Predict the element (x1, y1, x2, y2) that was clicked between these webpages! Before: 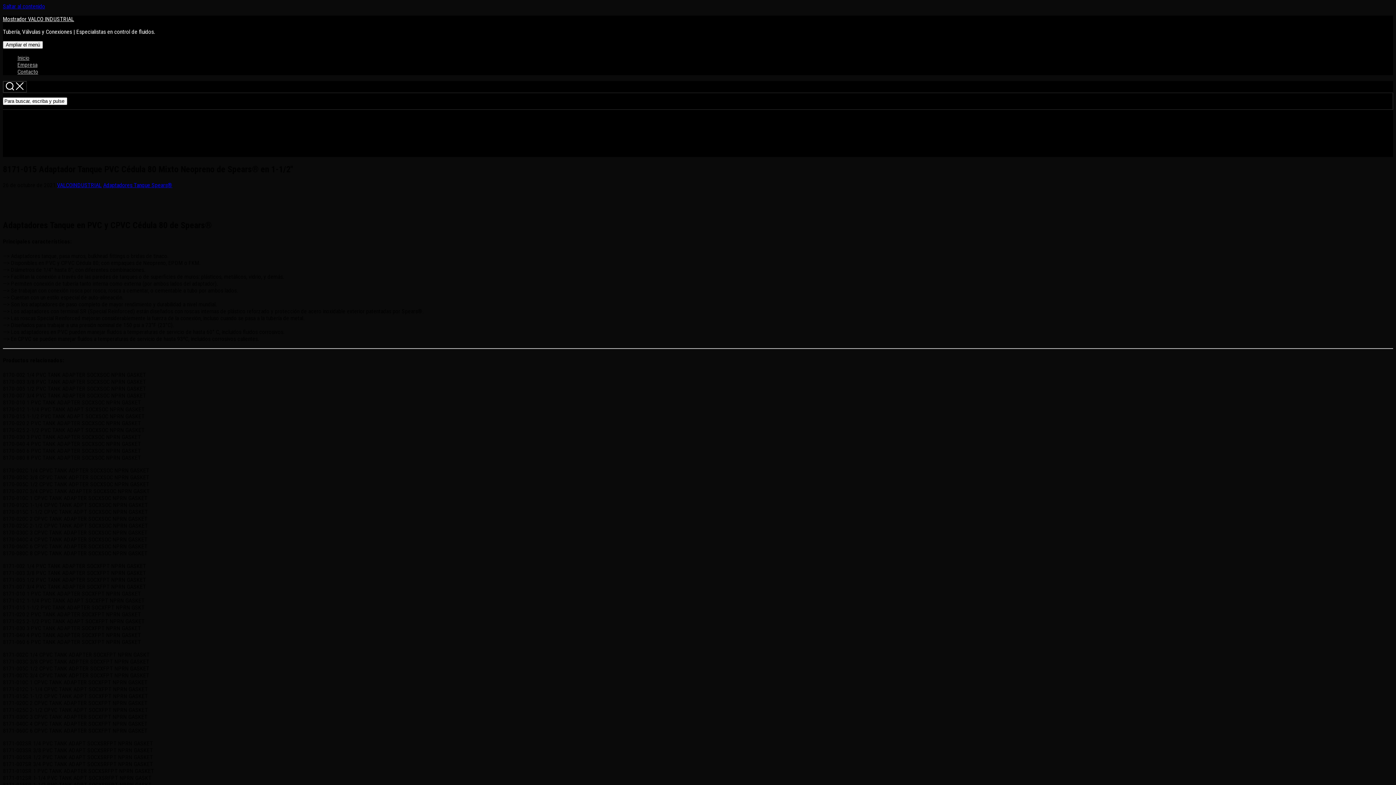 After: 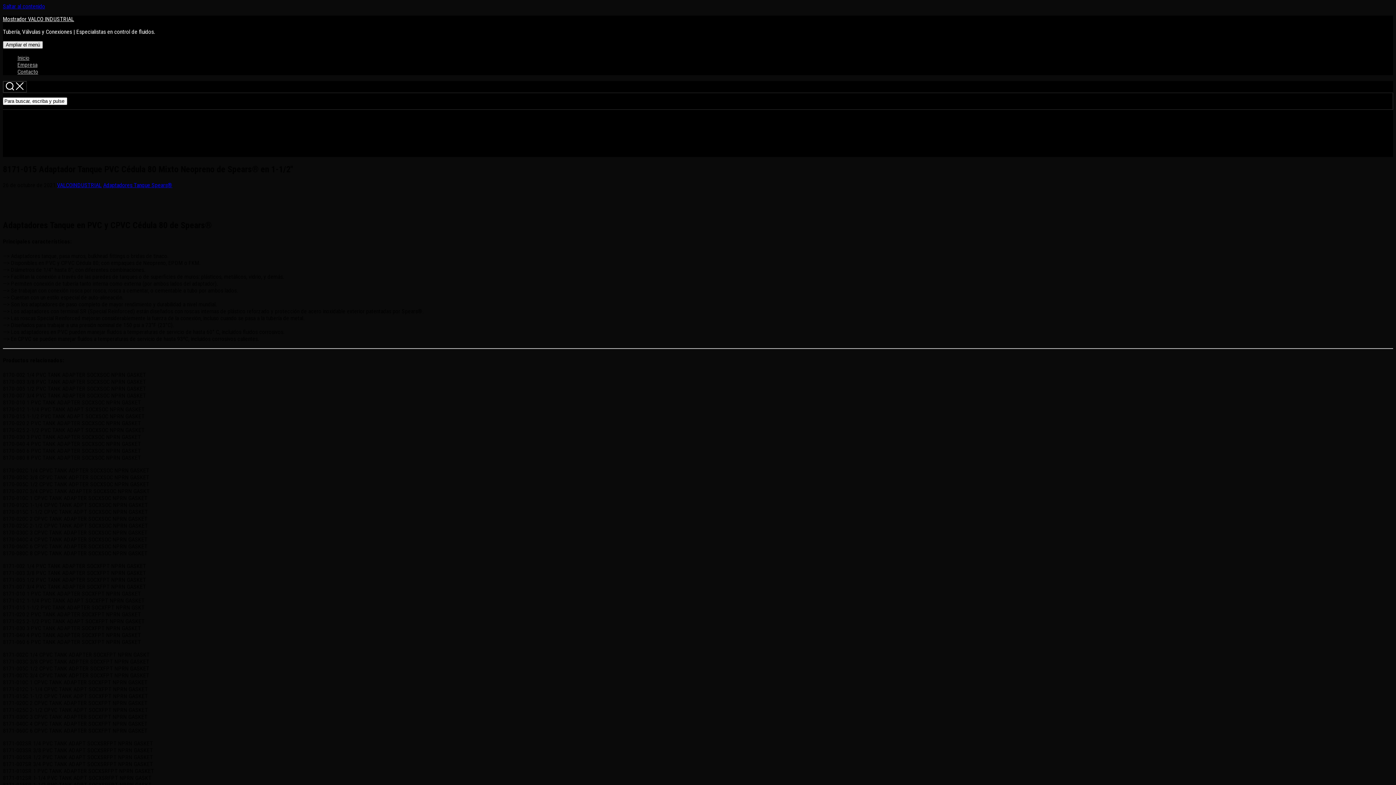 Action: bbox: (2, 41, 42, 48) label: Ampliar el menú